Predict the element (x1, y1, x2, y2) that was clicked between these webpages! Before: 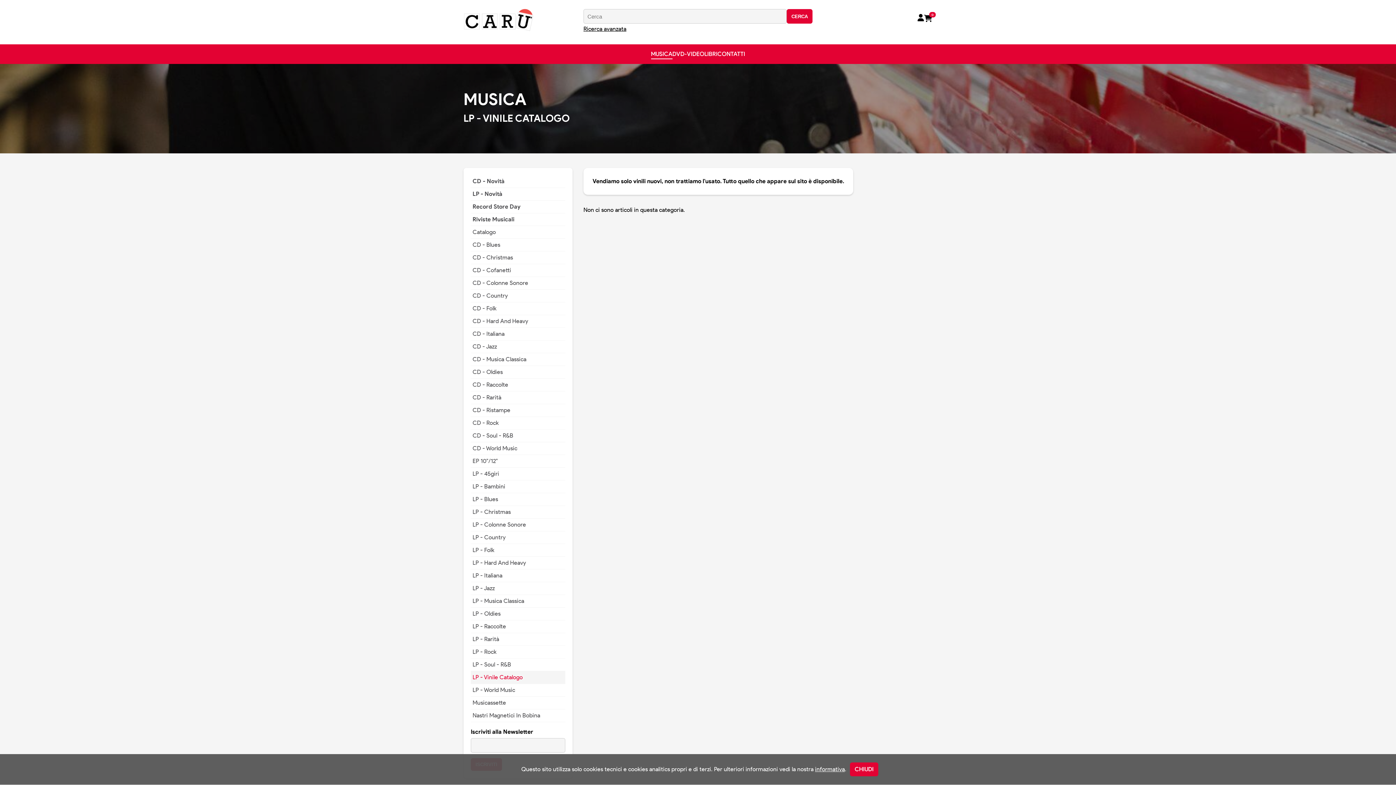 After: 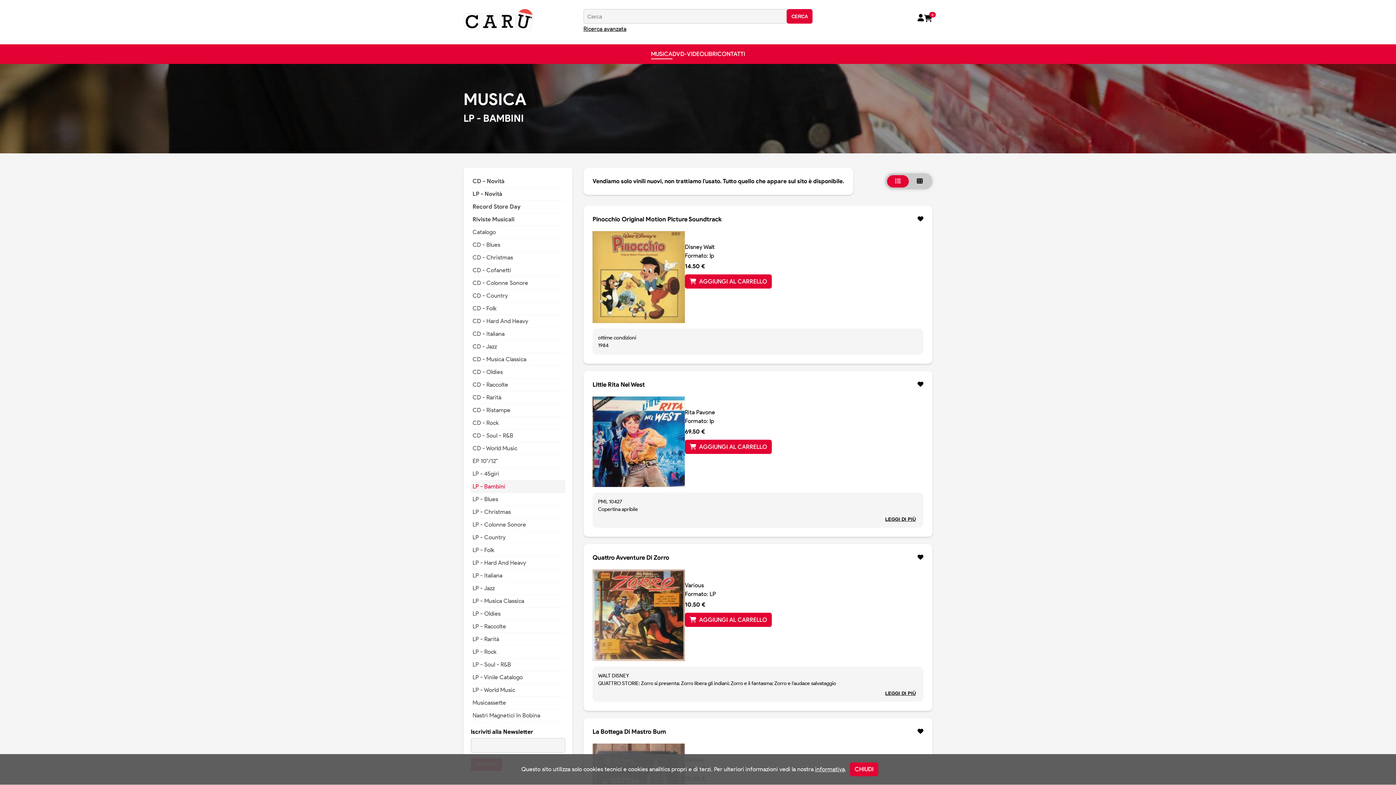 Action: bbox: (470, 480, 565, 493) label: LP - Bambini